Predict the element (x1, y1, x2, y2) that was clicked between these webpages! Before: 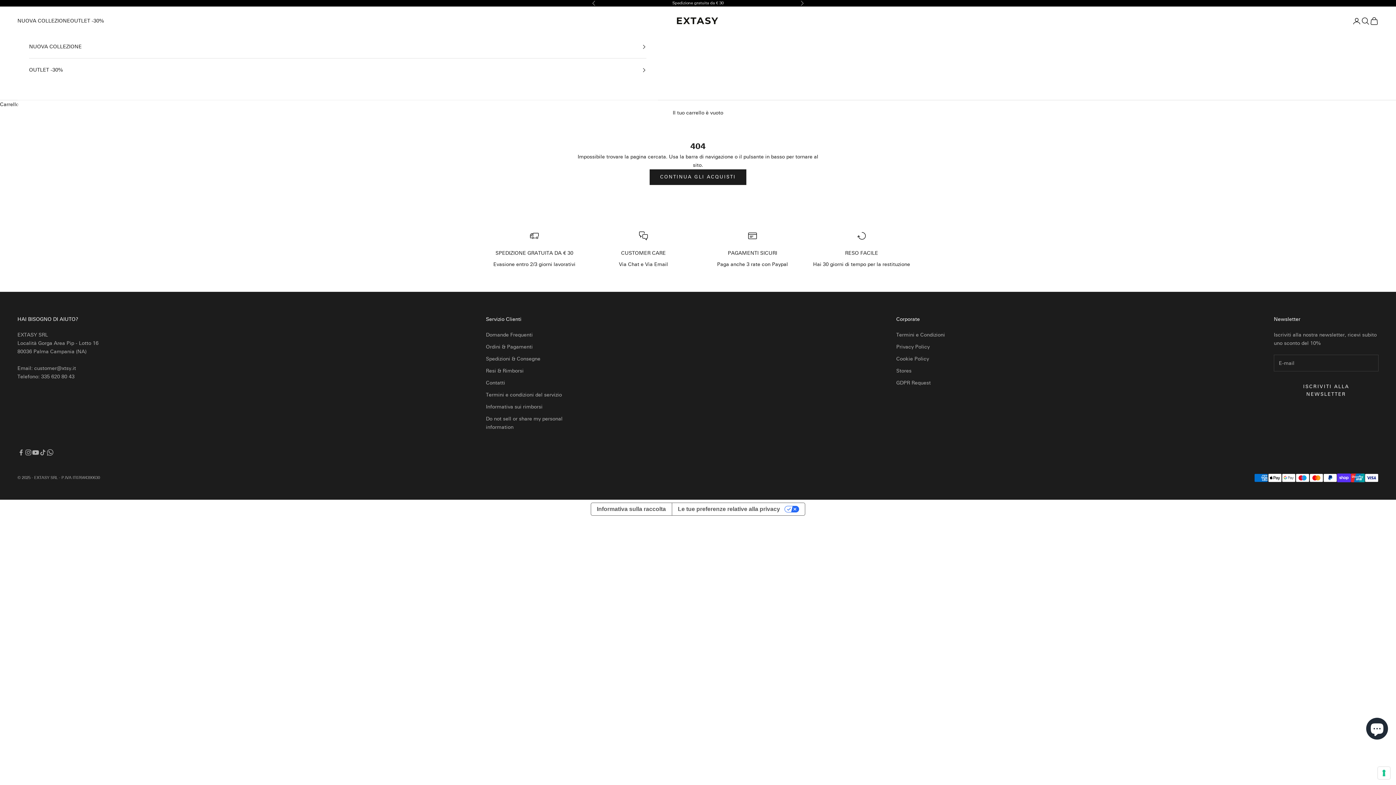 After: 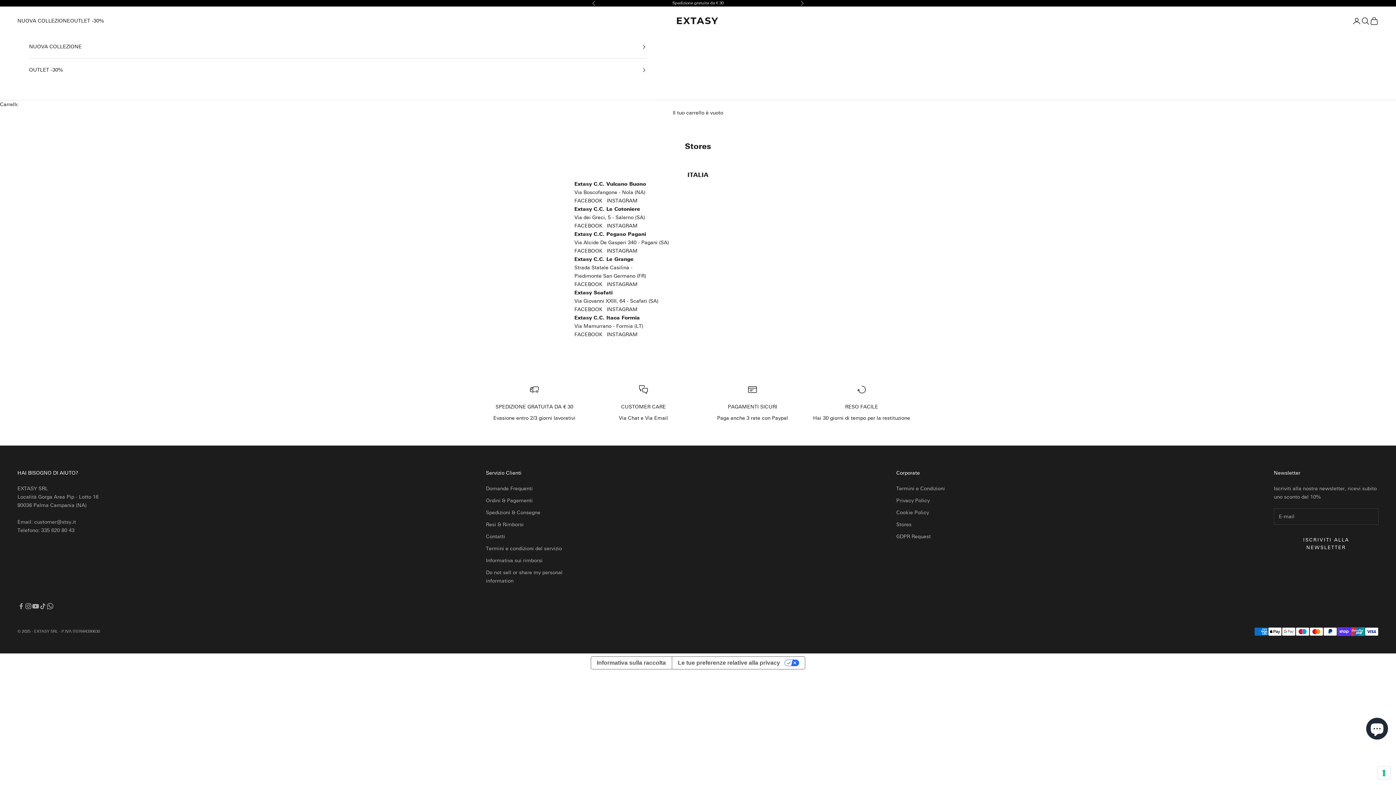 Action: label: Stores bbox: (896, 368, 911, 374)